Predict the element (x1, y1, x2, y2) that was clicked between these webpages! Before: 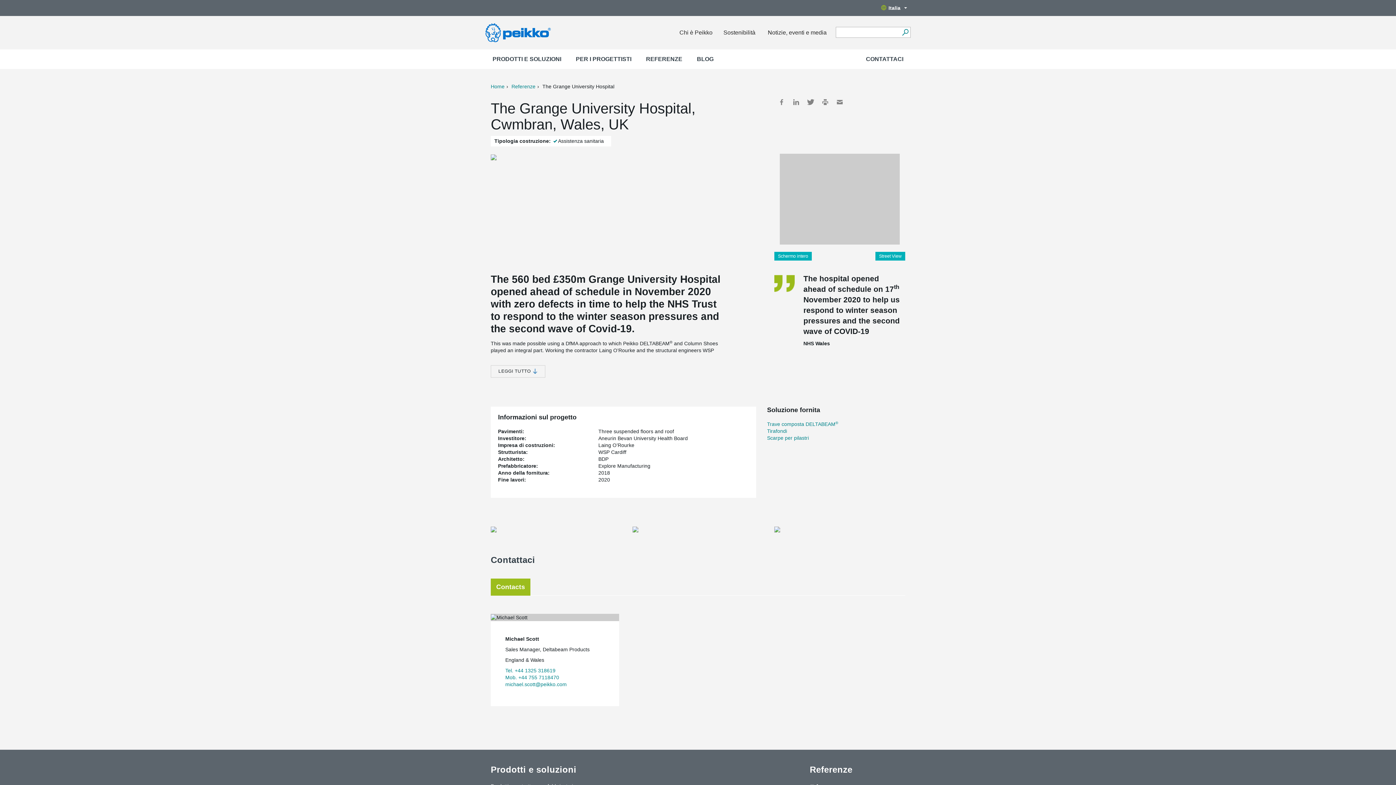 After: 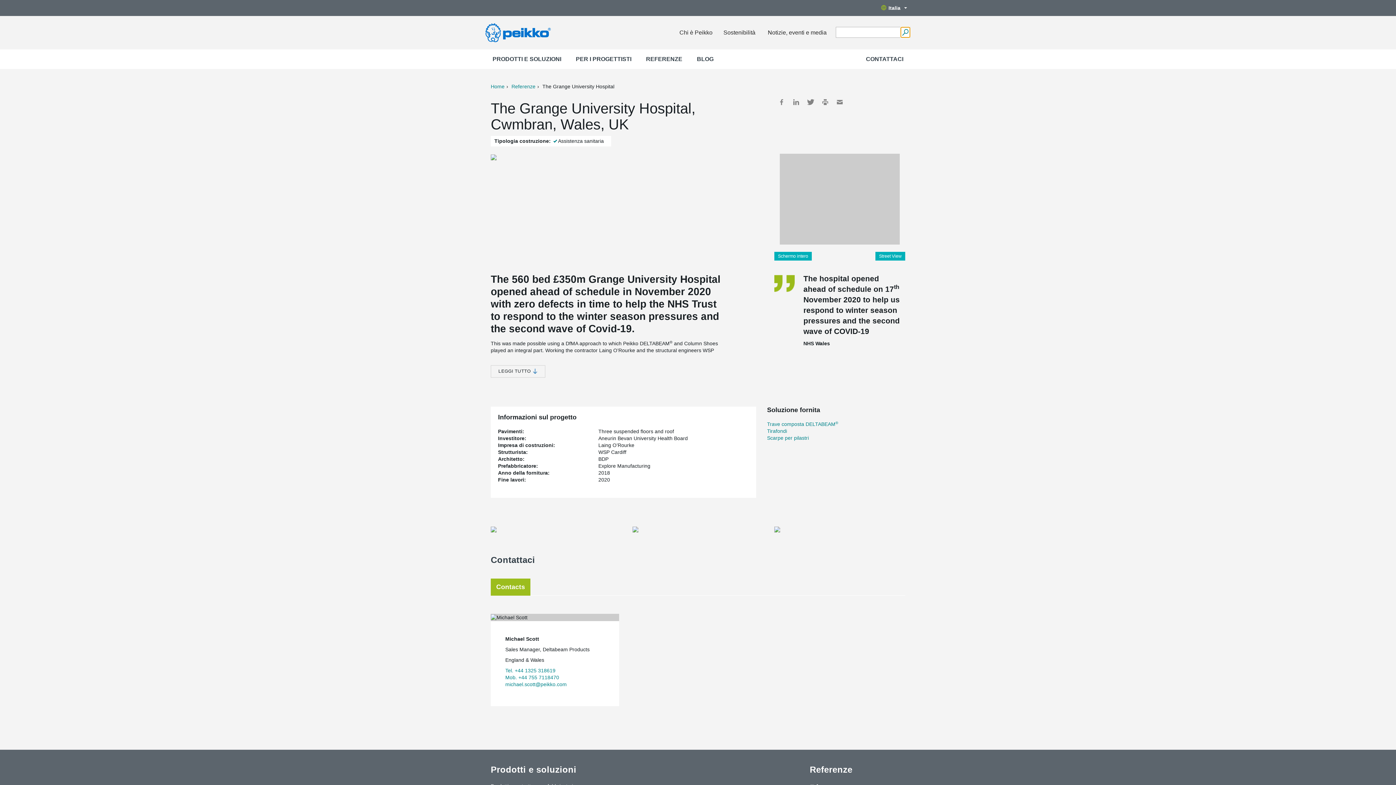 Action: label: Search bbox: (901, 27, 910, 37)